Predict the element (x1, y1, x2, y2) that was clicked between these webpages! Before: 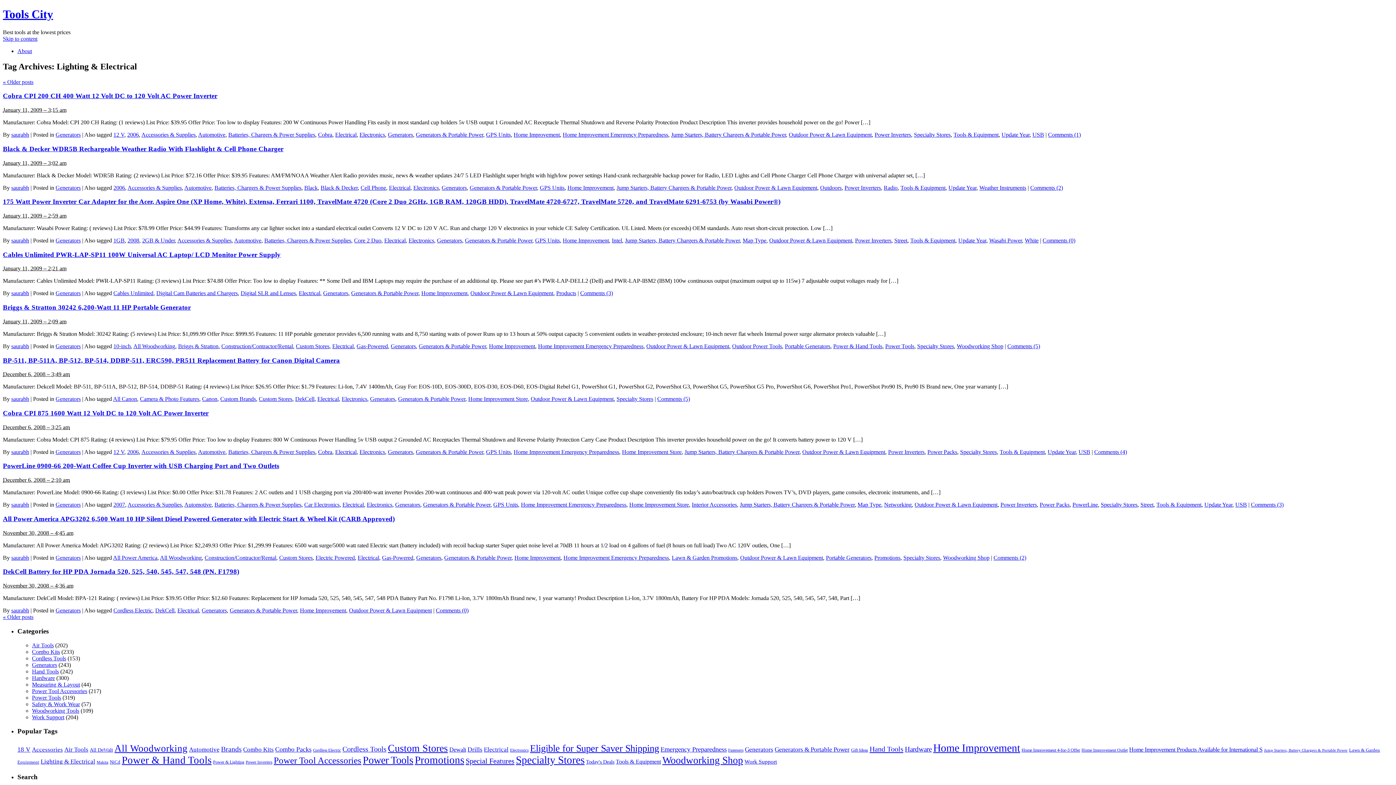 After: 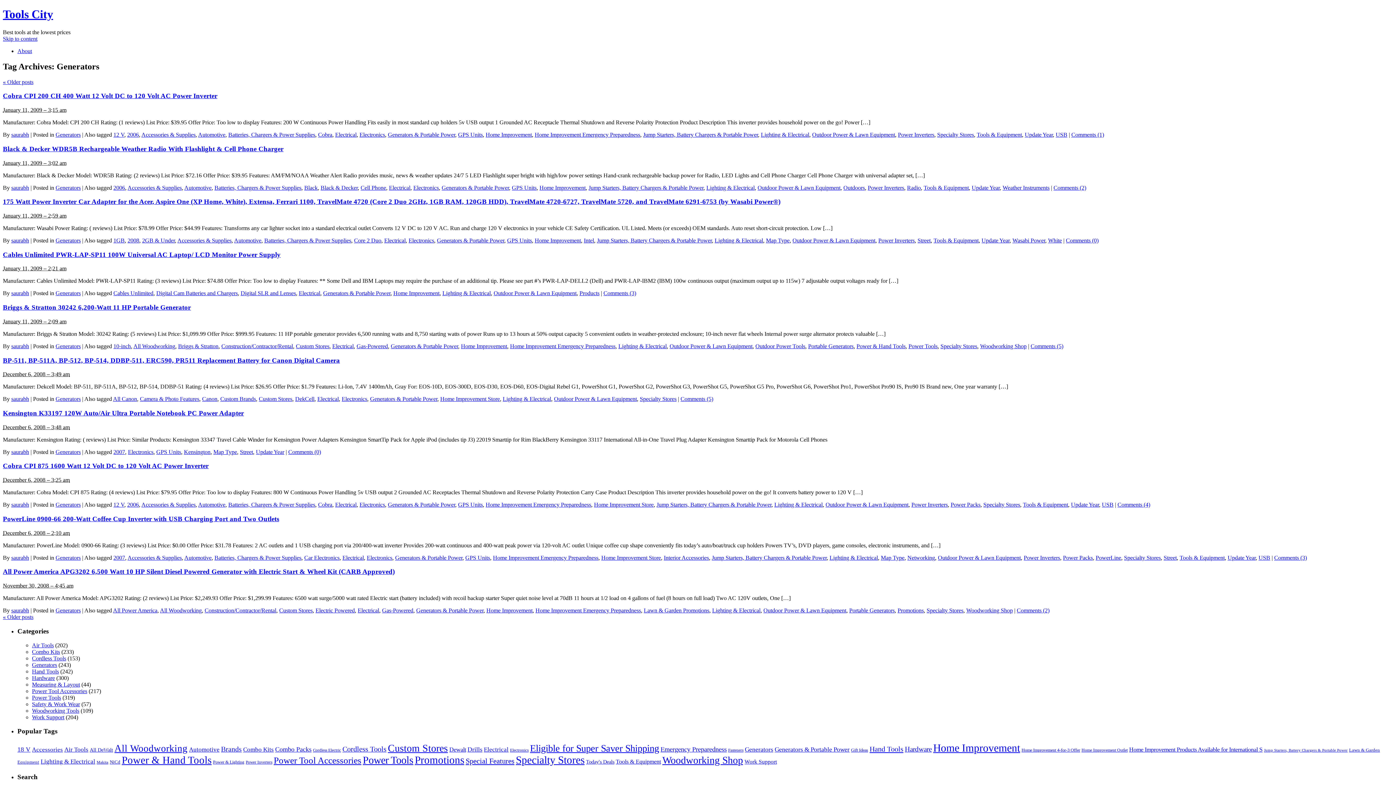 Action: bbox: (437, 237, 462, 243) label: Generators